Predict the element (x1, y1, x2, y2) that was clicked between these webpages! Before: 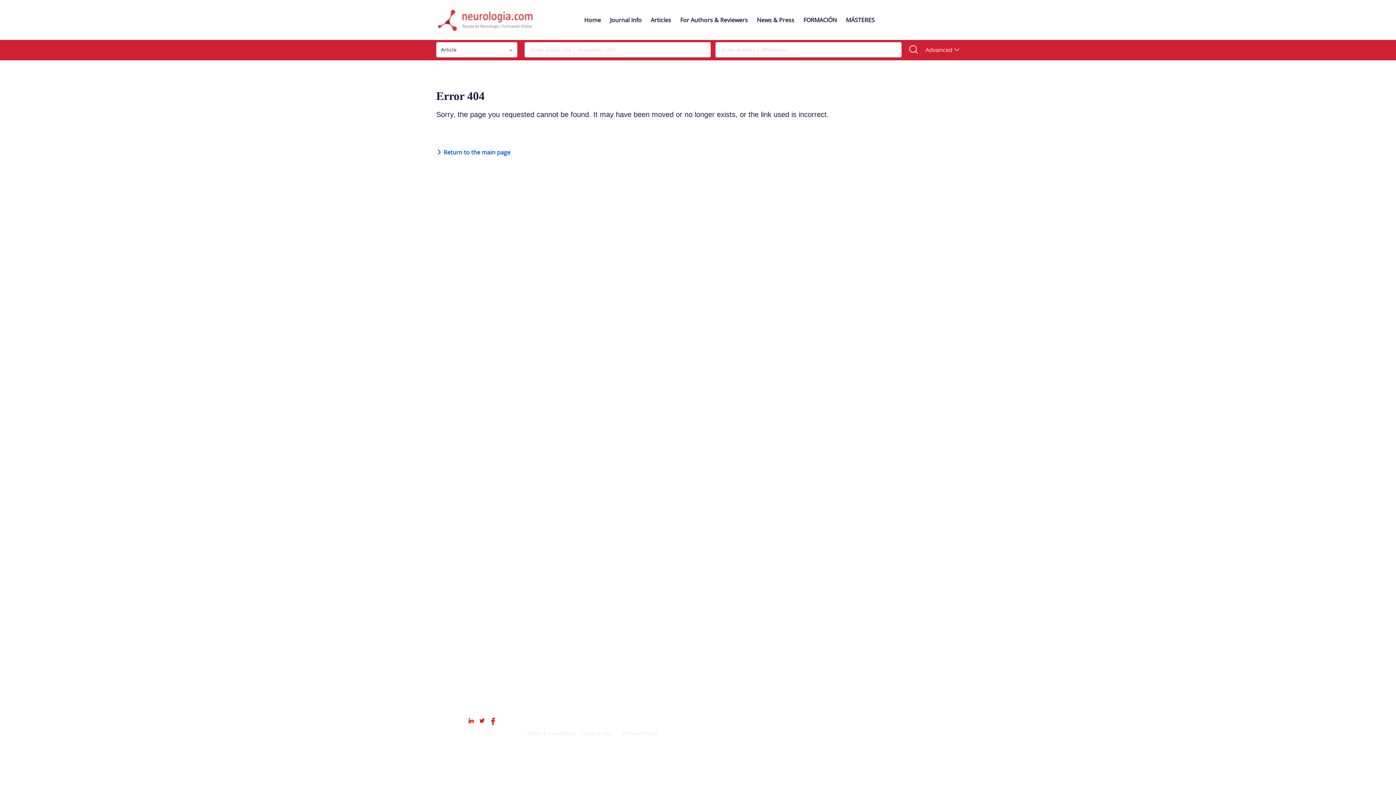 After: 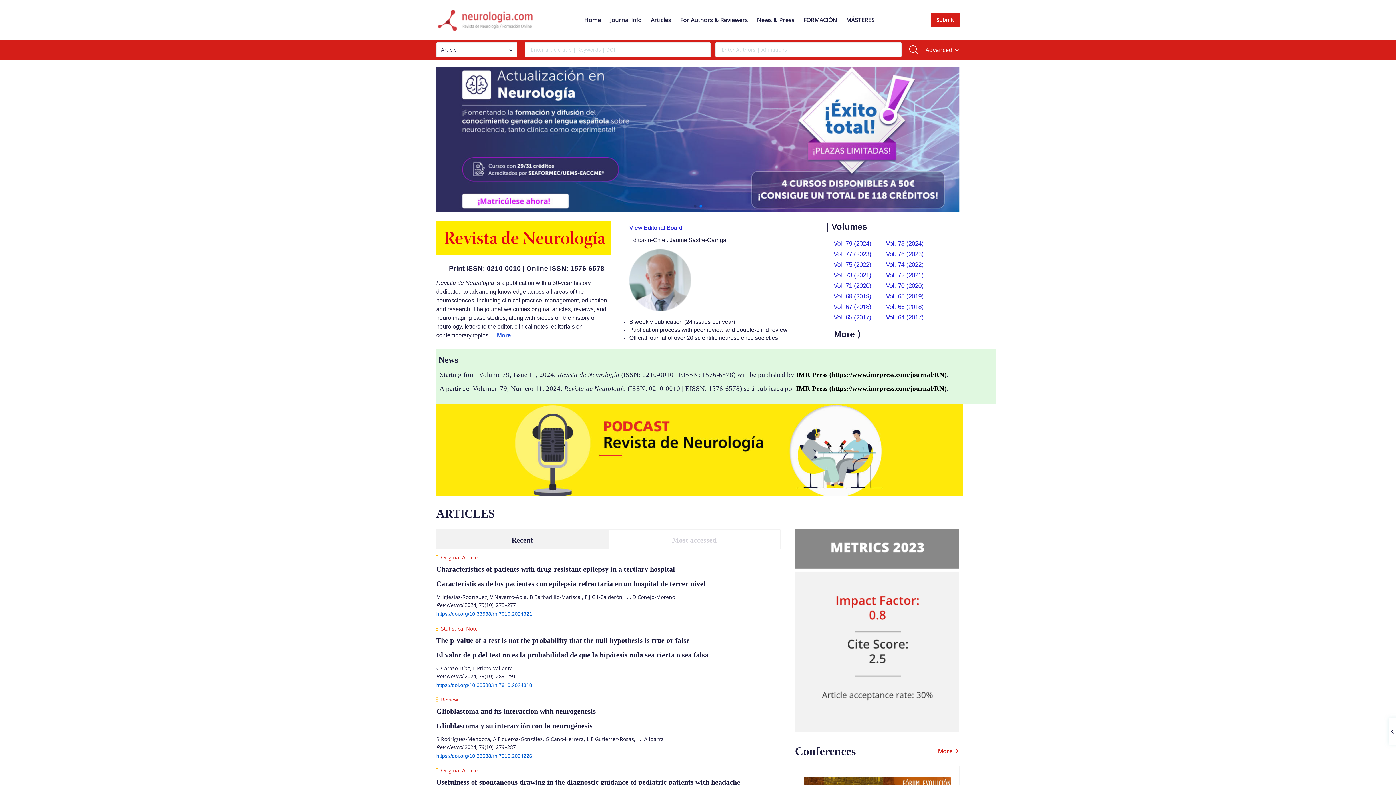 Action: label:  Return to the main page bbox: (436, 148, 510, 156)